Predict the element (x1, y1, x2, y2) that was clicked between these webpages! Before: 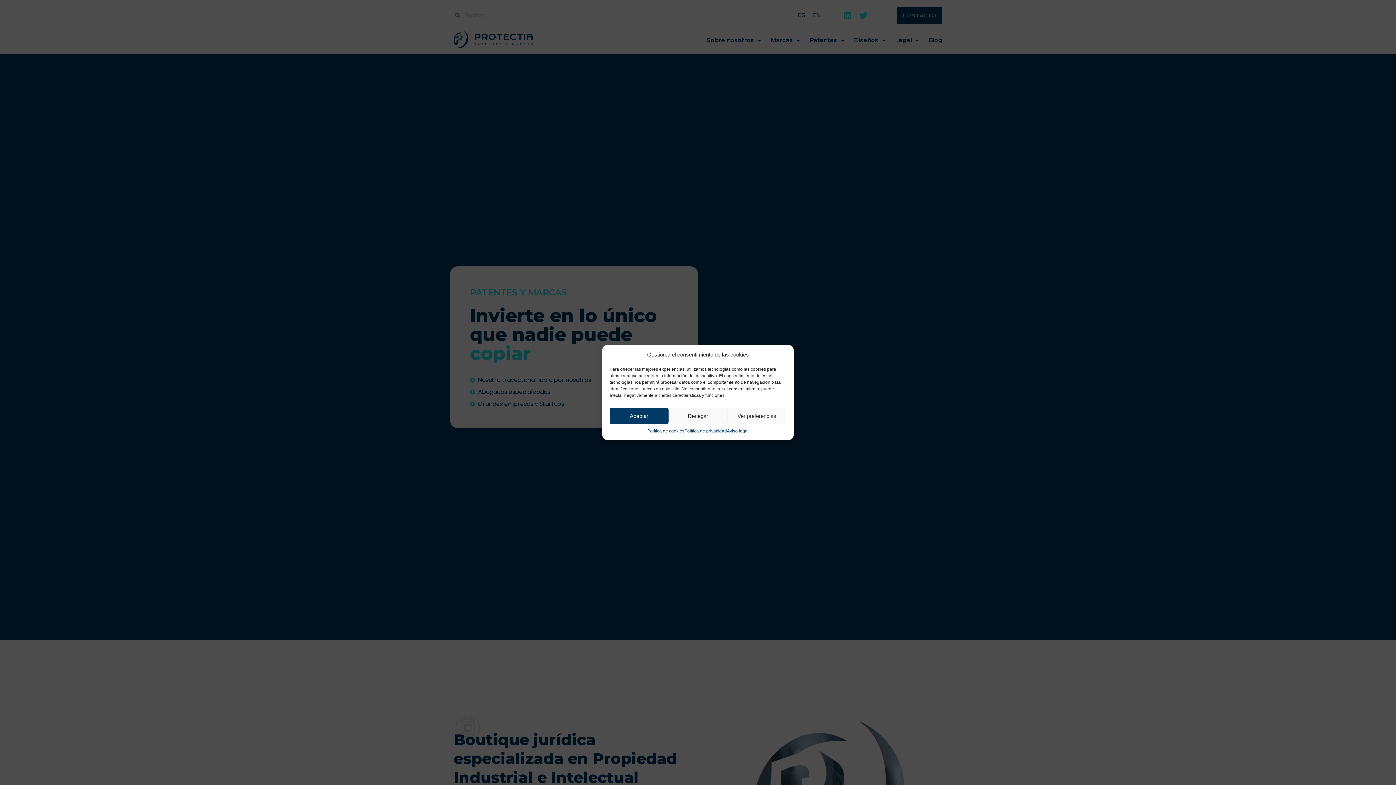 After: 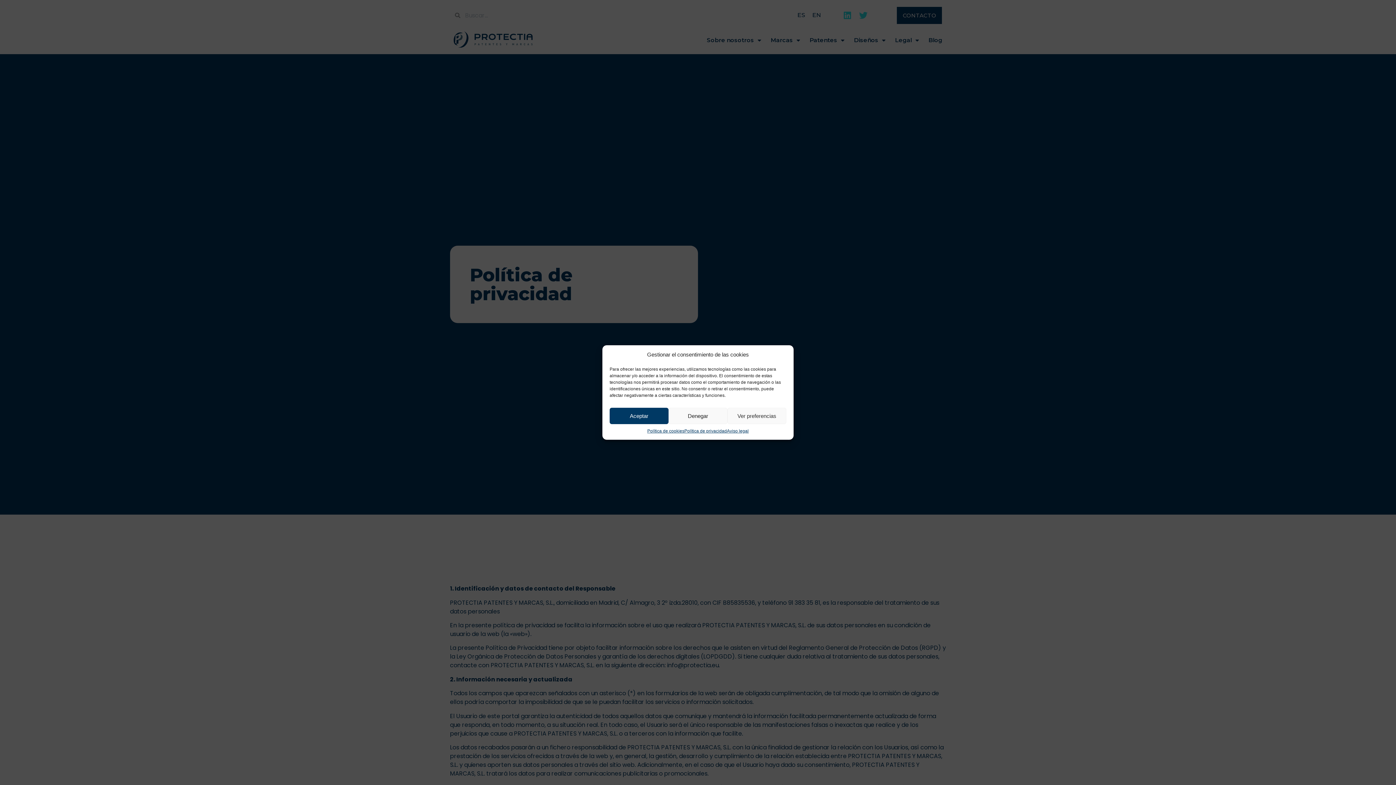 Action: bbox: (684, 428, 727, 434) label: Política de privacidad